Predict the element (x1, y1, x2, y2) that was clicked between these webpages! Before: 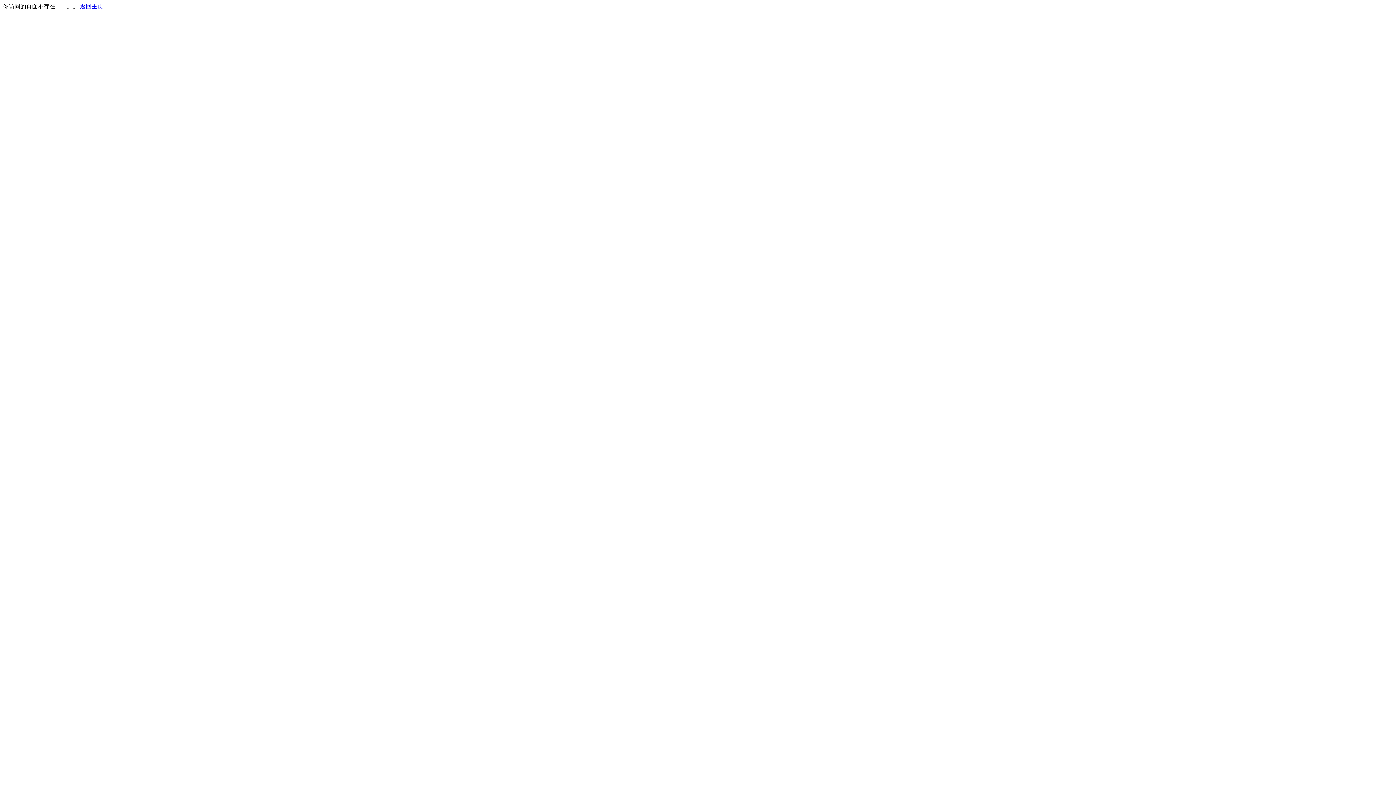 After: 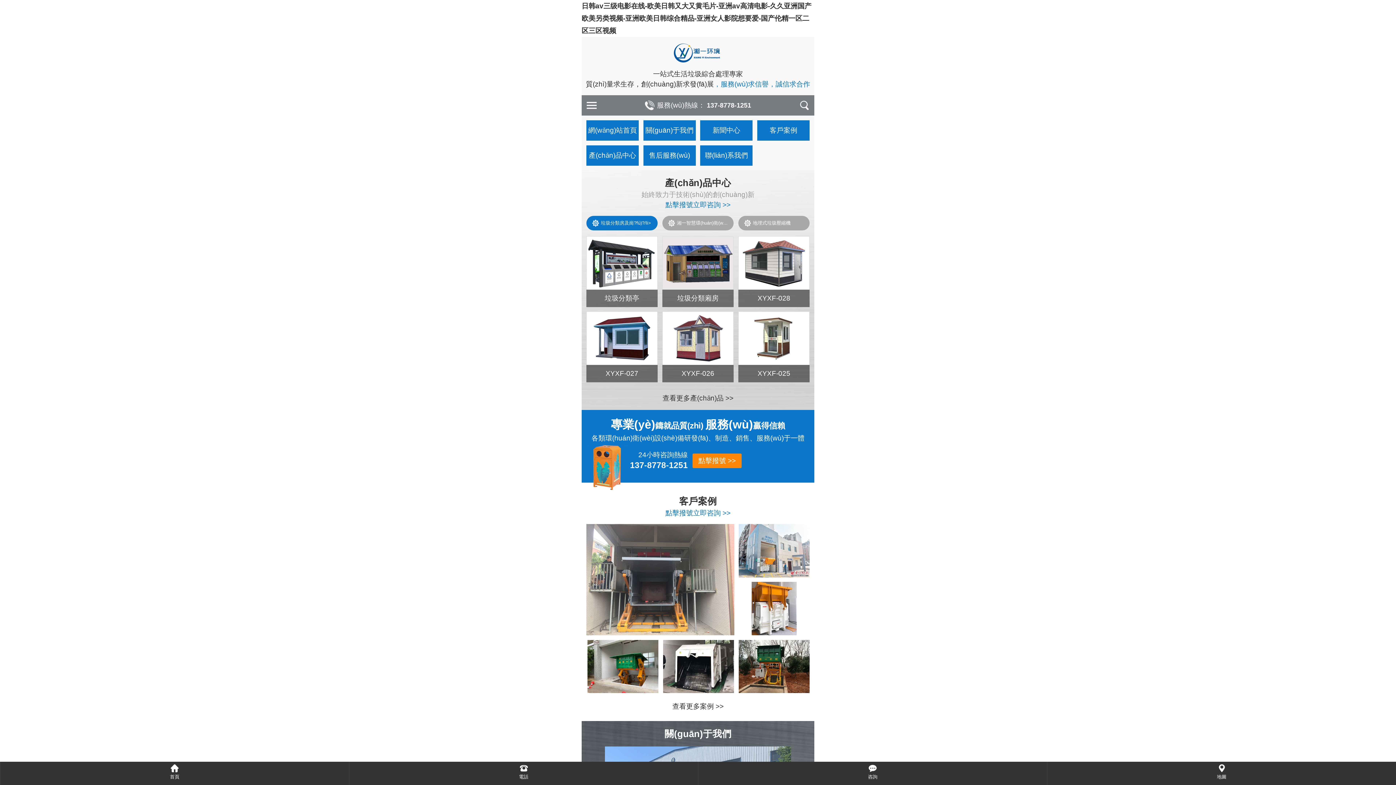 Action: label: 返回主页 bbox: (80, 3, 103, 9)